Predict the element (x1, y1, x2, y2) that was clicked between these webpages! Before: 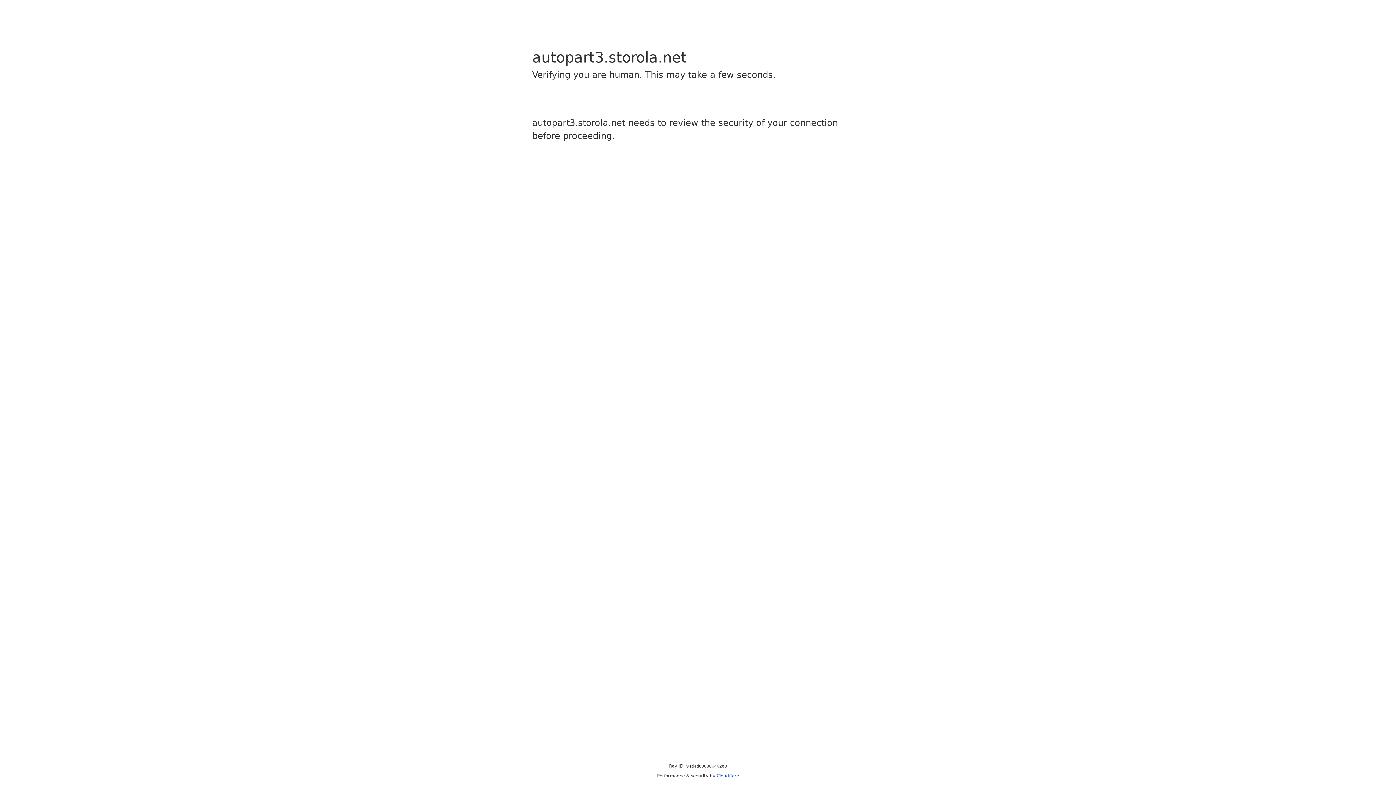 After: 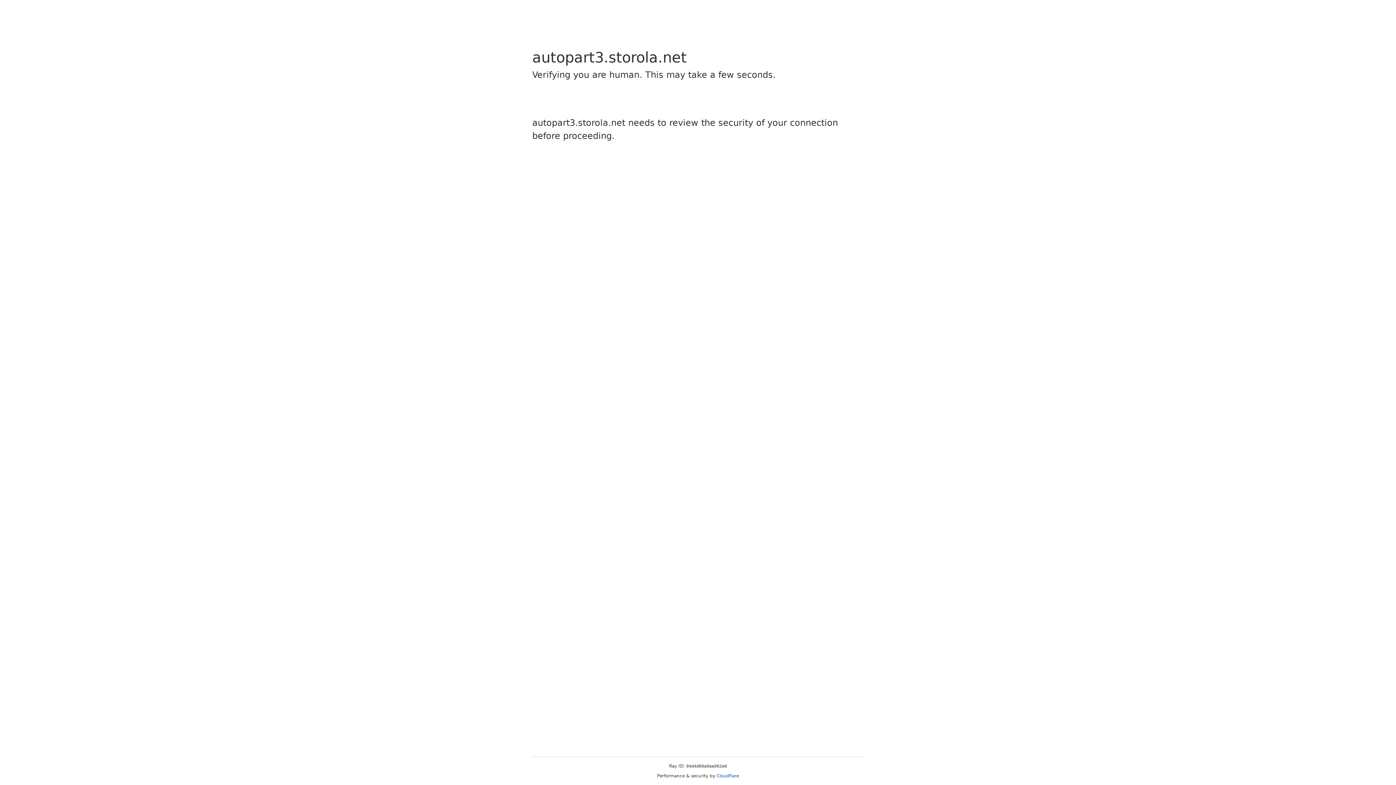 Action: bbox: (716, 773, 739, 778) label: Cloudflare